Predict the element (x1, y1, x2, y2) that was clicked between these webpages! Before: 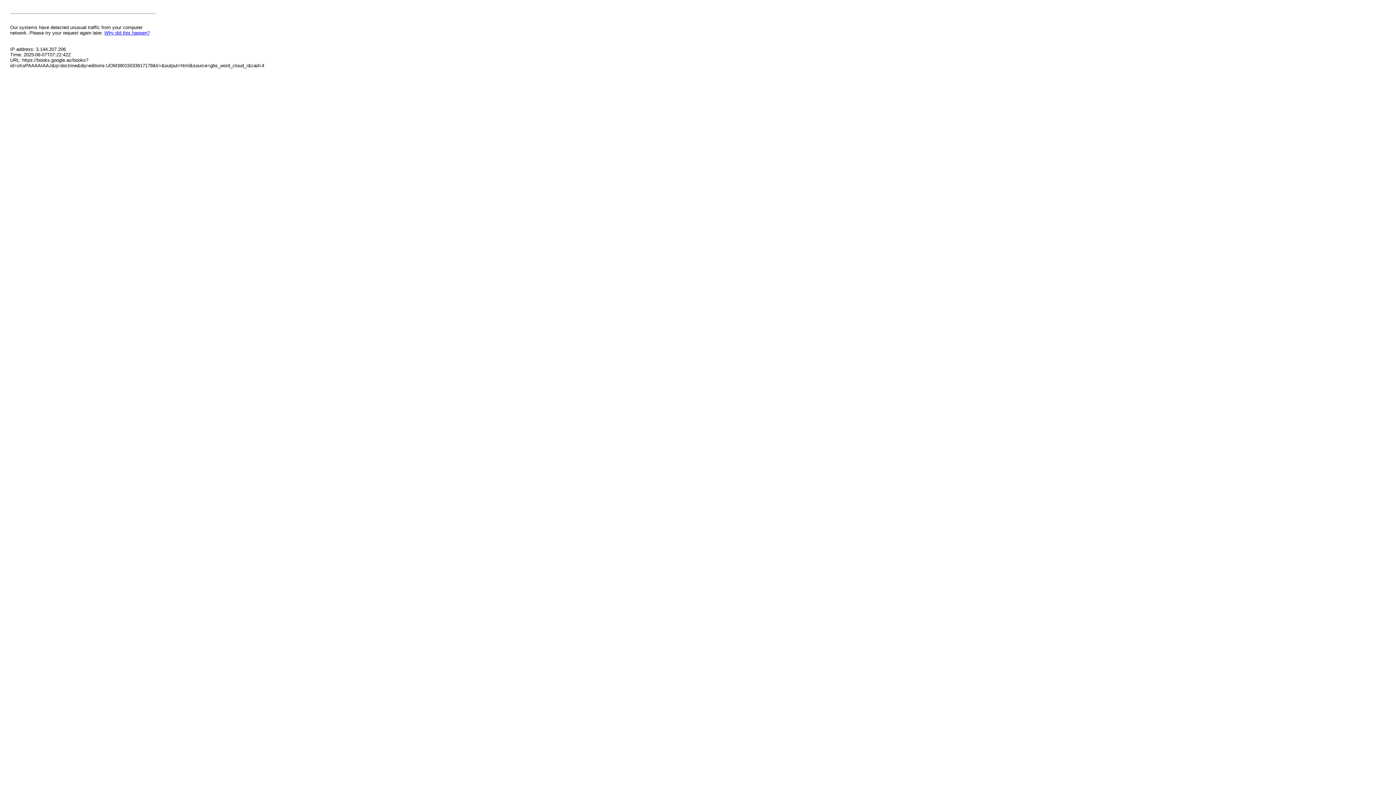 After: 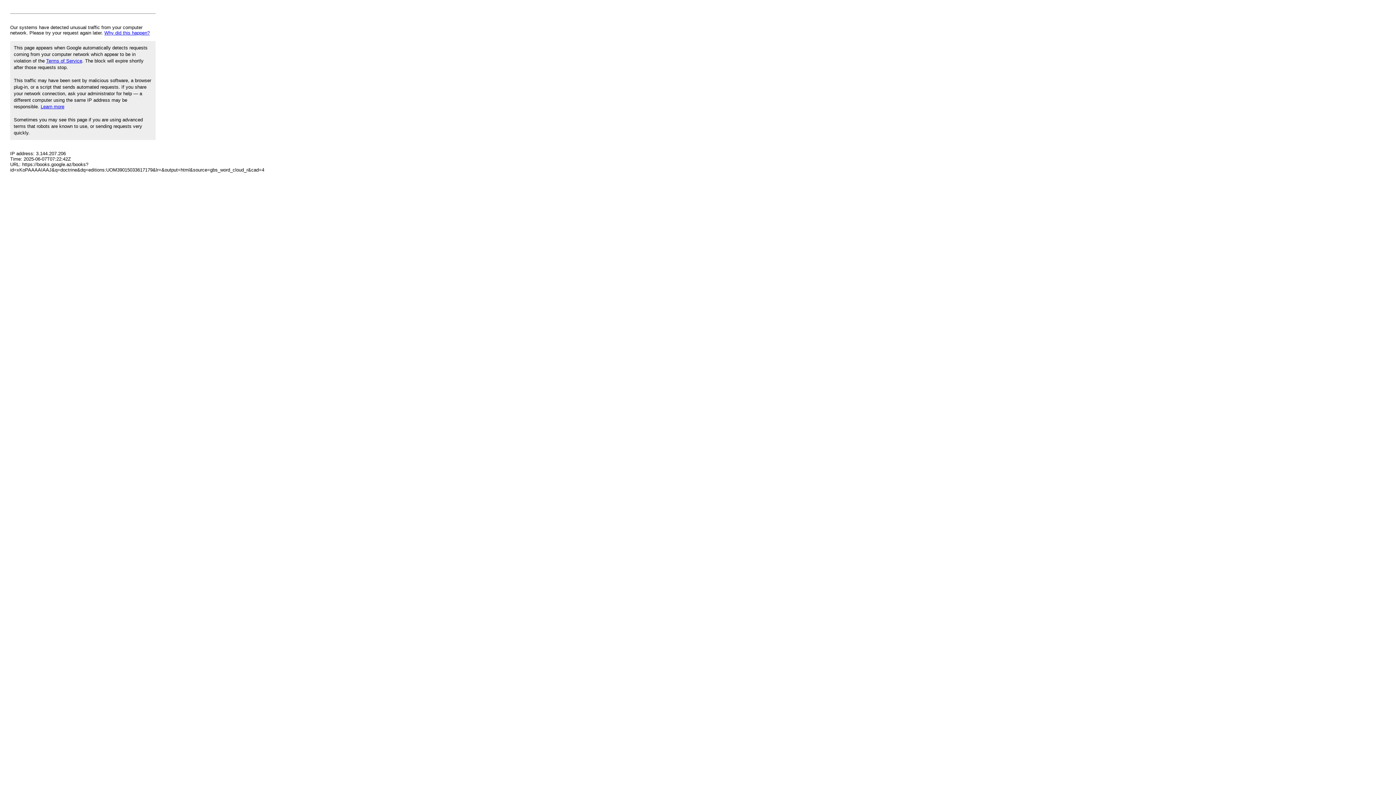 Action: label: Why did this happen? bbox: (104, 30, 149, 35)